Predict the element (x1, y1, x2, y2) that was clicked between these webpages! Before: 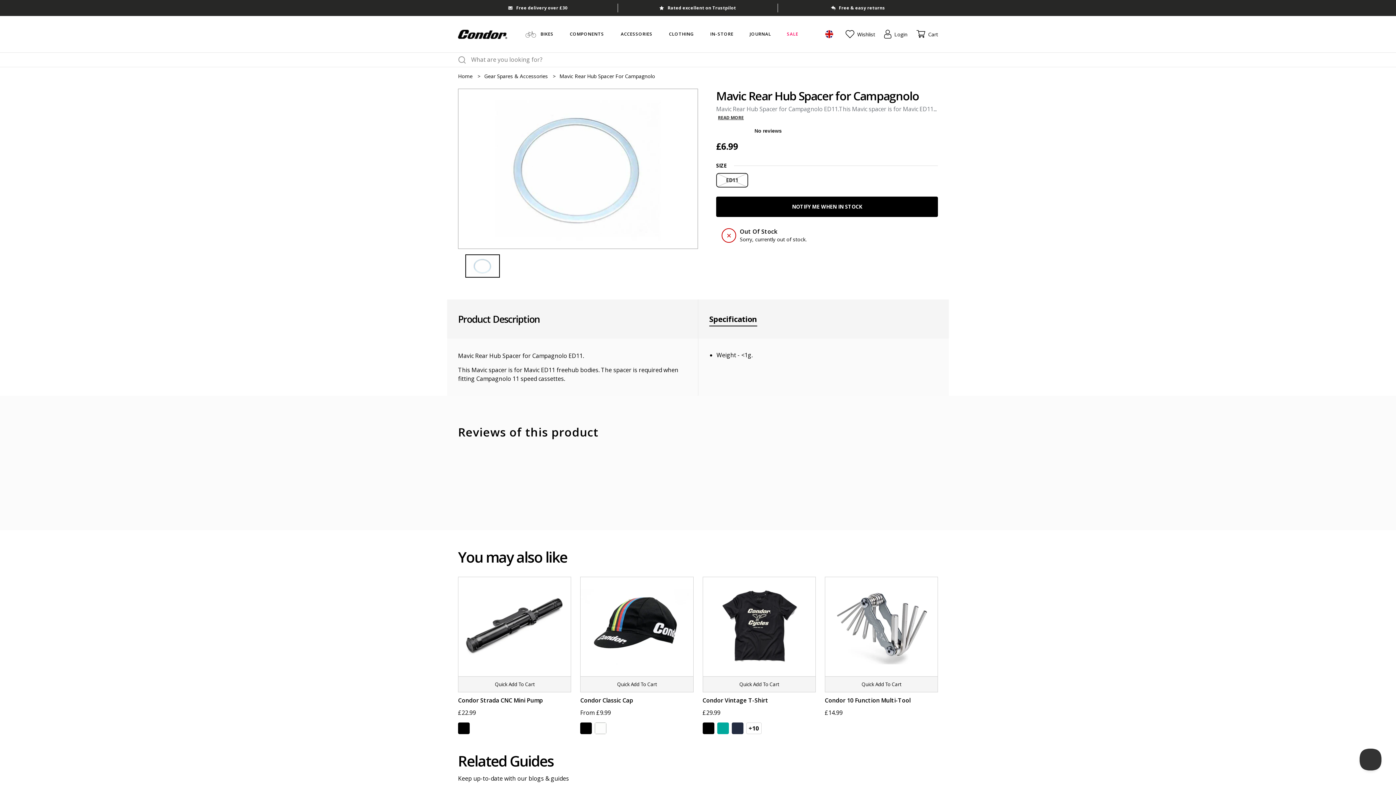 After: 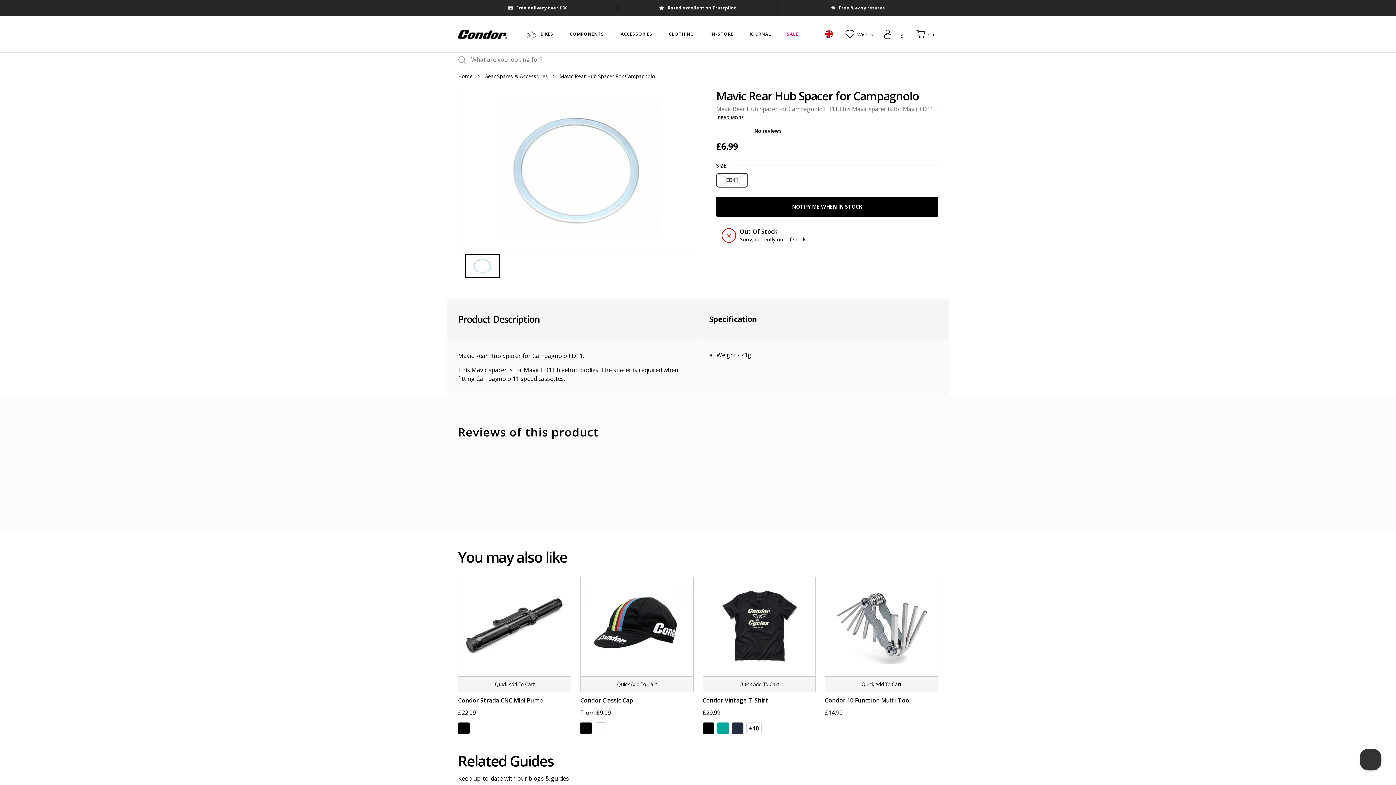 Action: bbox: (831, 3, 885, 12) label: Free & easy returns